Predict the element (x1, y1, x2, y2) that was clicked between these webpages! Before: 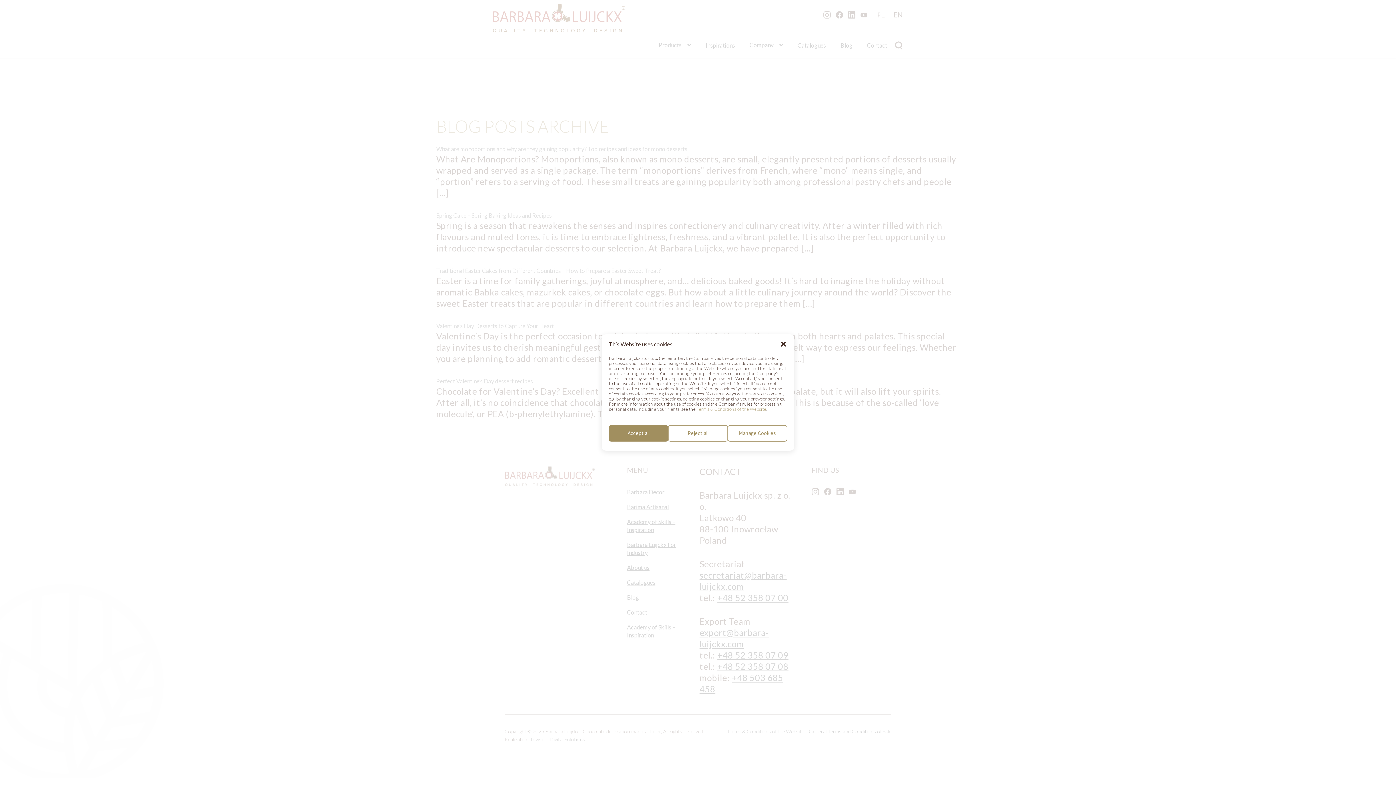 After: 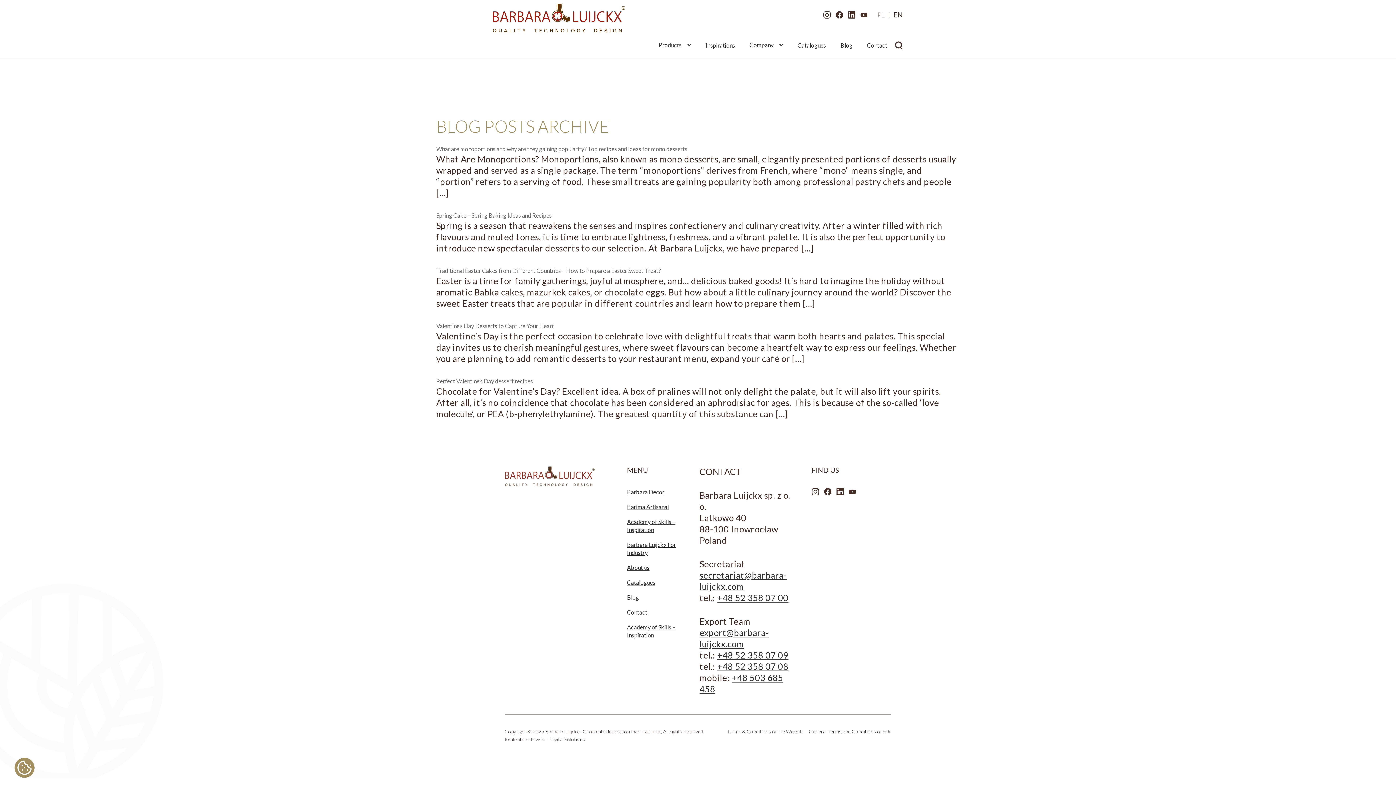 Action: label: Close dialog bbox: (779, 340, 787, 348)